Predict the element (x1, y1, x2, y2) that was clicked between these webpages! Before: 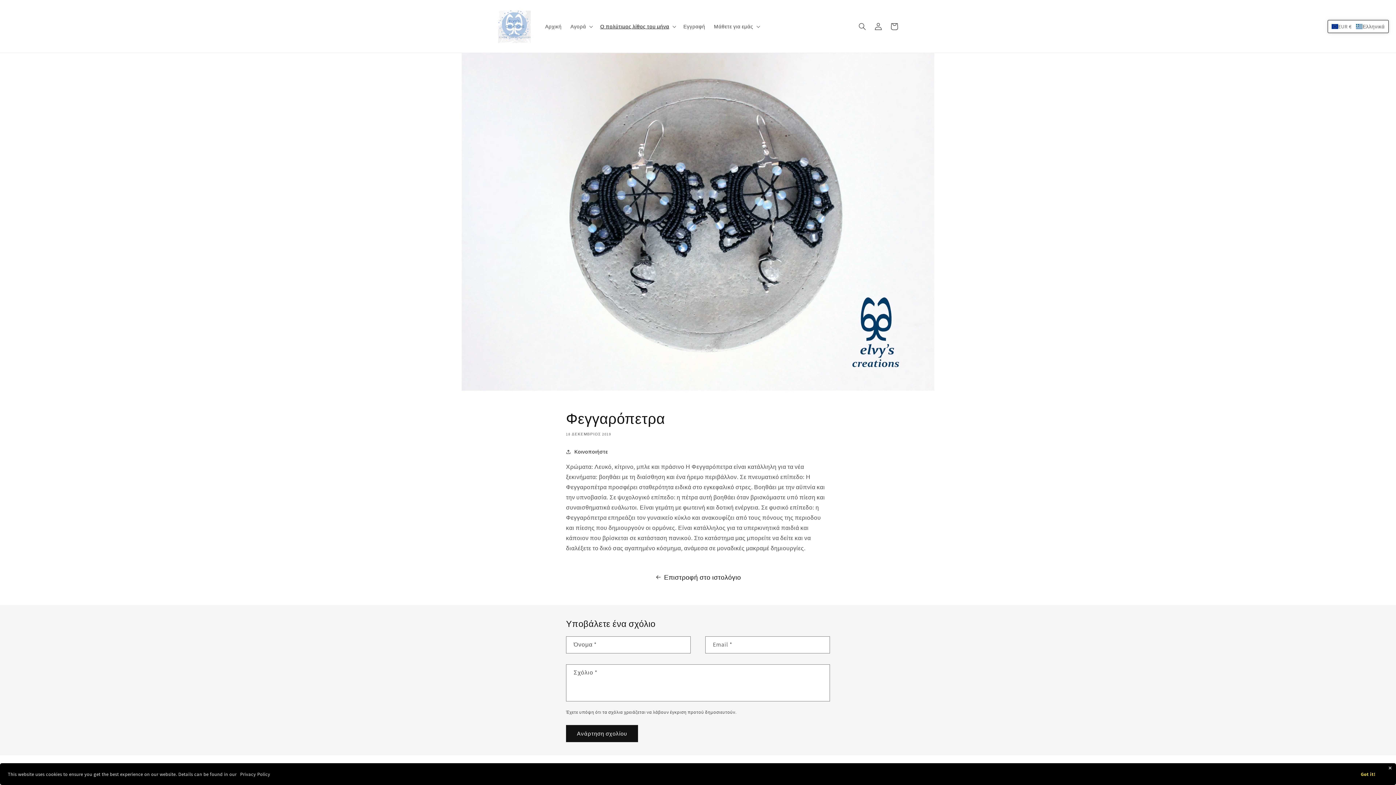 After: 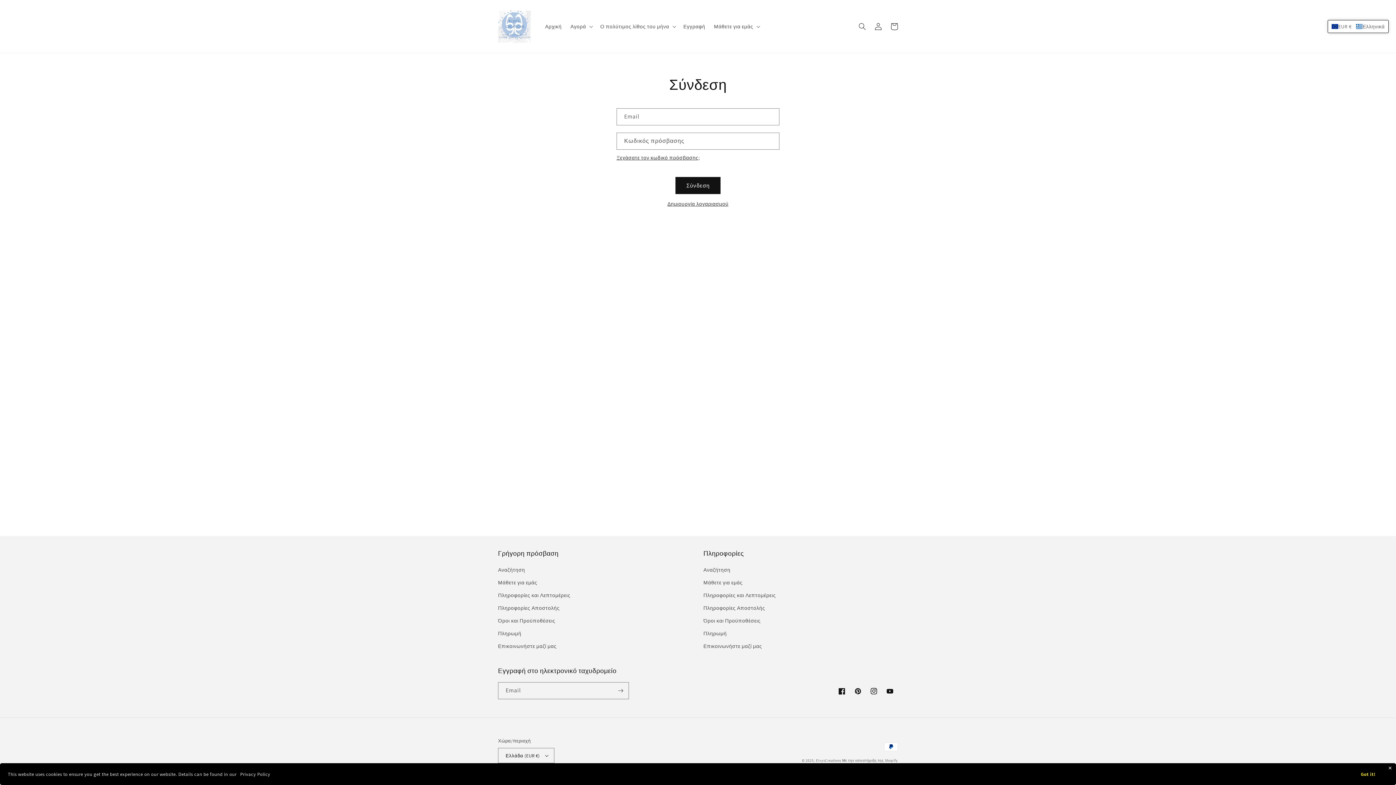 Action: bbox: (870, 18, 886, 34) label: Σύνδεση